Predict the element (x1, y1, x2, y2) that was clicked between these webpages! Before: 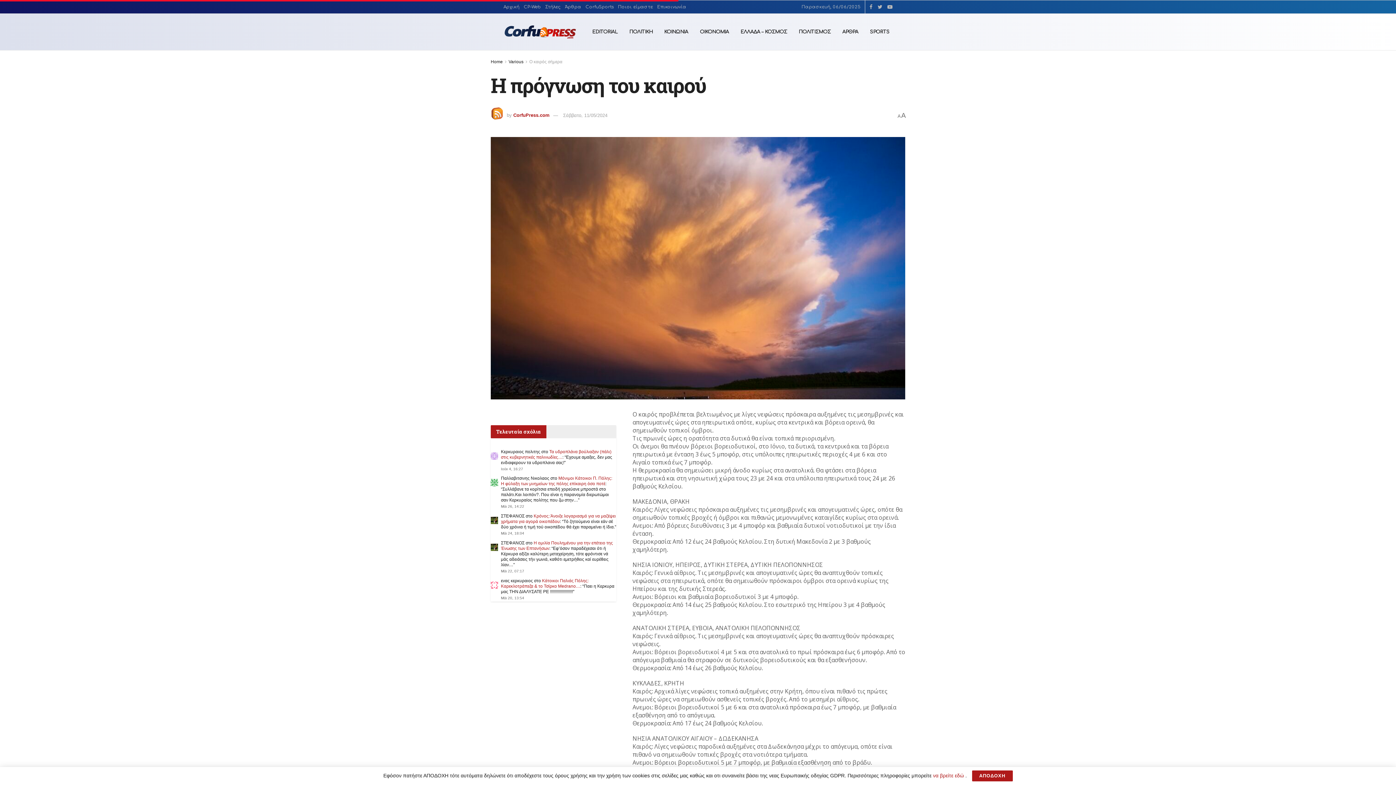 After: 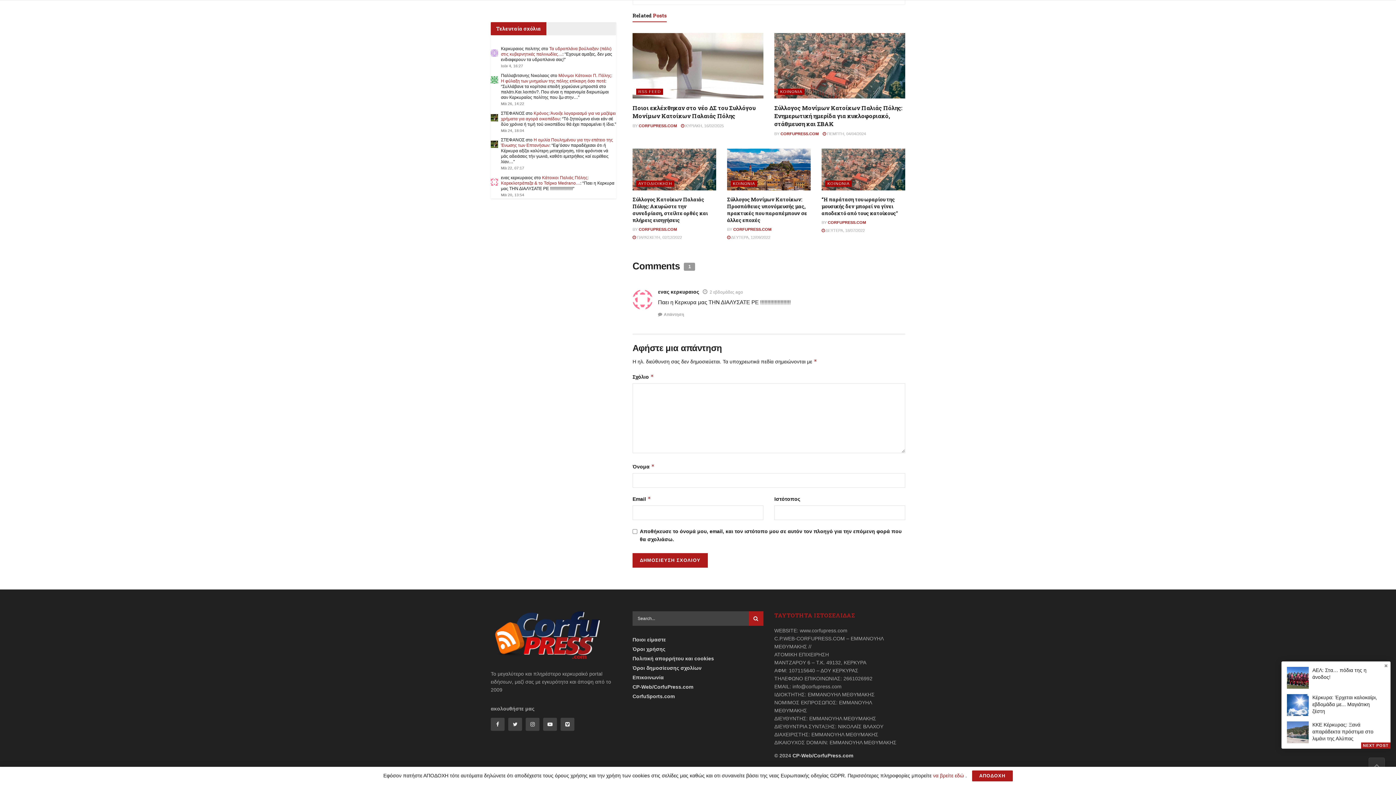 Action: bbox: (501, 578, 588, 589) label: Κάτοικοι Παλιάς Πόλης: Καρεκλοτράπεζα & το Τσίρκο Medrano…